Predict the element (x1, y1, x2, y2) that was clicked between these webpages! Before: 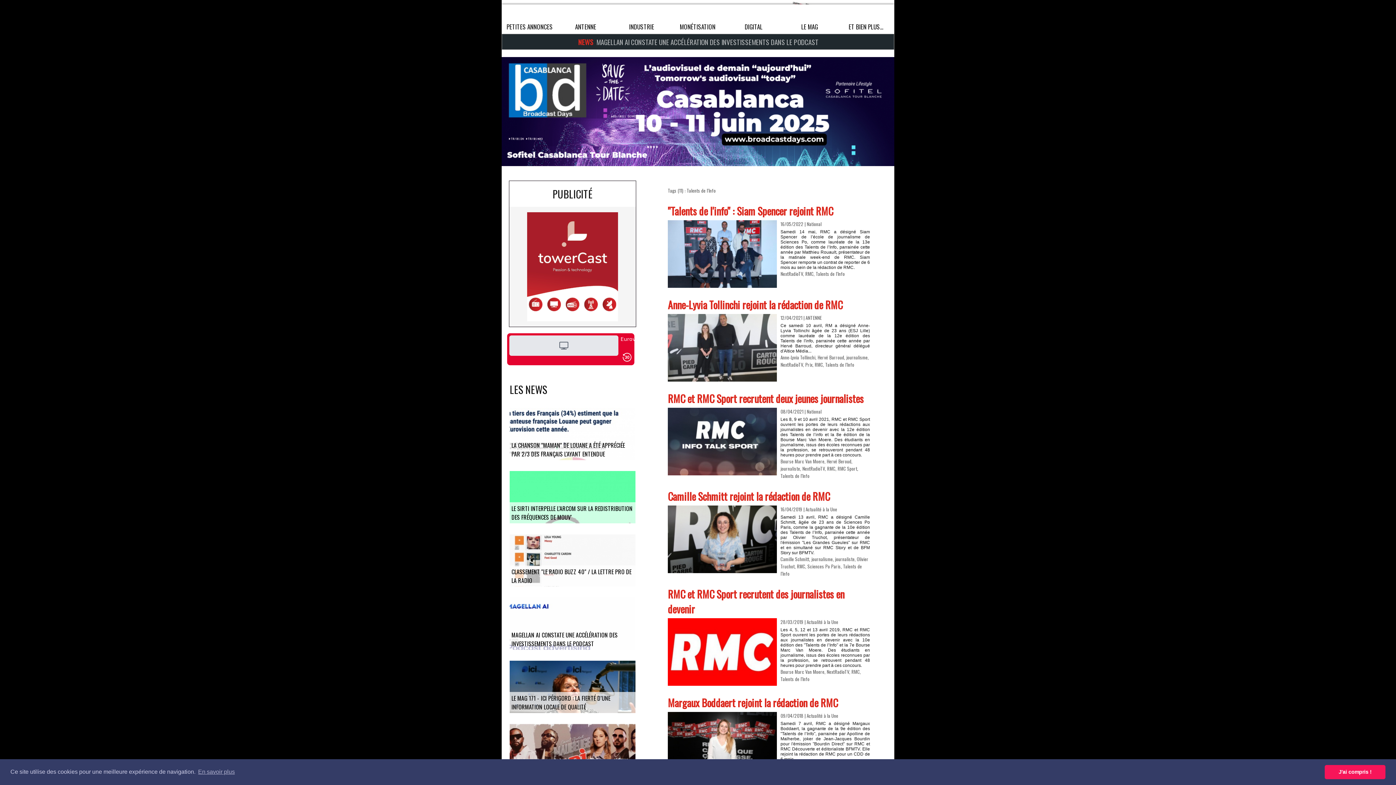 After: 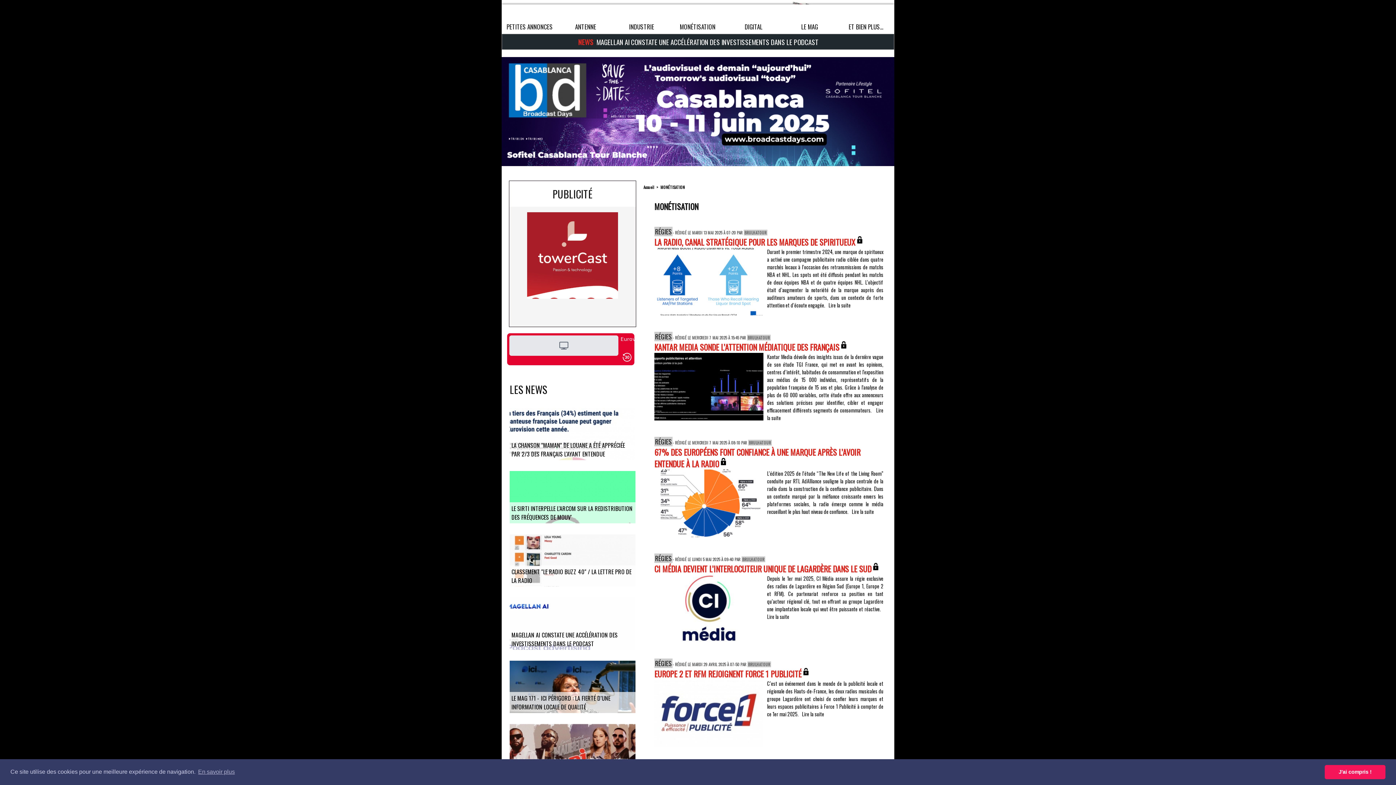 Action: label: MONÉTISATION bbox: (669, 19, 725, 33)